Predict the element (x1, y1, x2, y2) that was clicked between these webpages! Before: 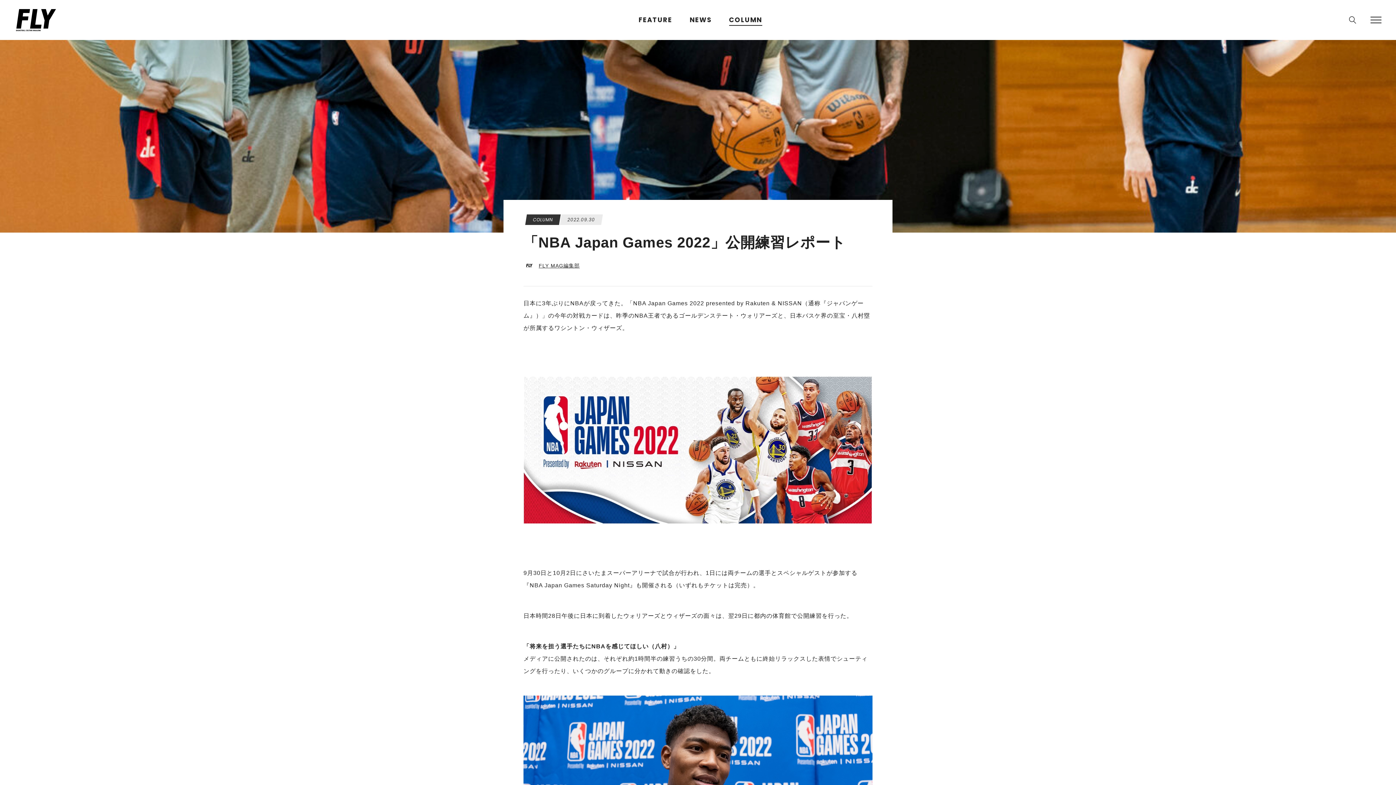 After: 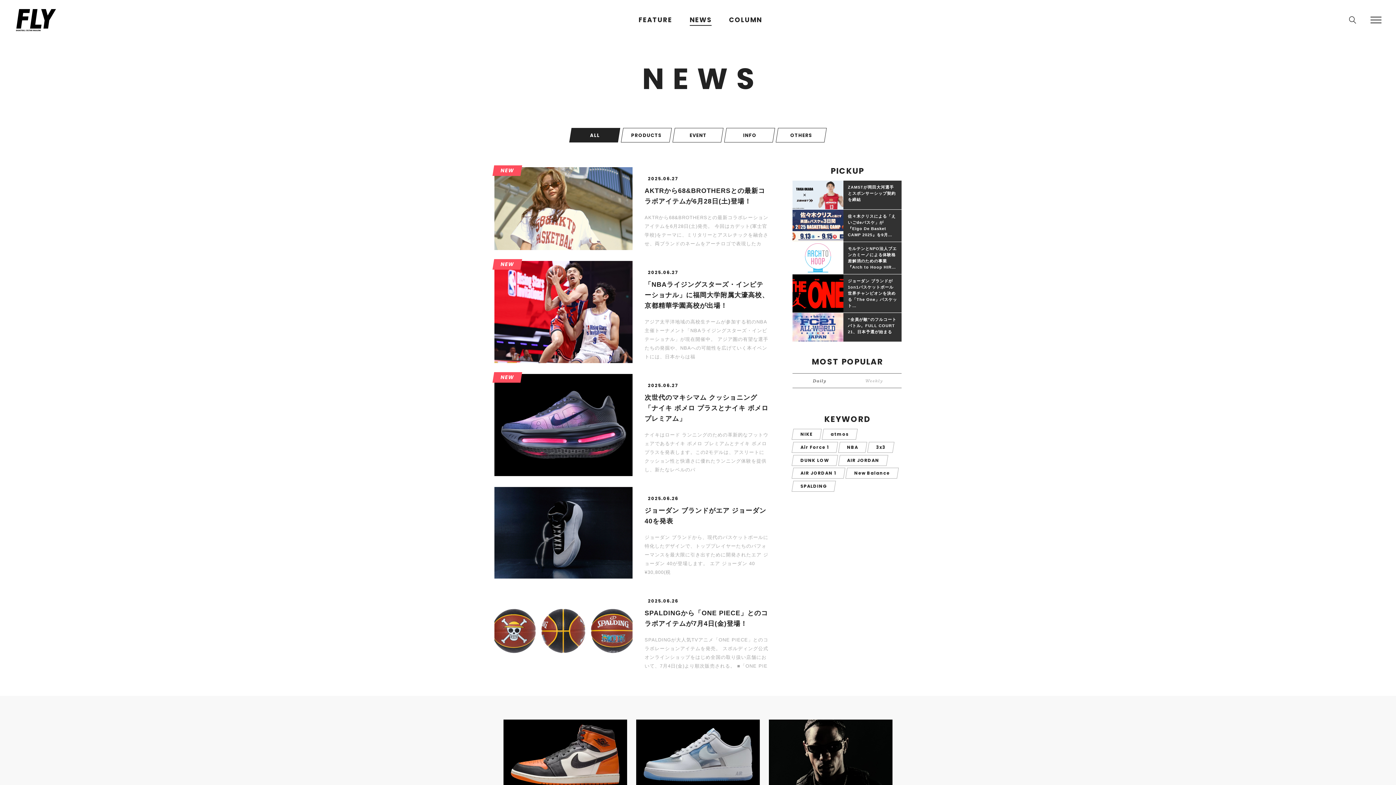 Action: label: NEWS bbox: (689, 14, 711, 25)